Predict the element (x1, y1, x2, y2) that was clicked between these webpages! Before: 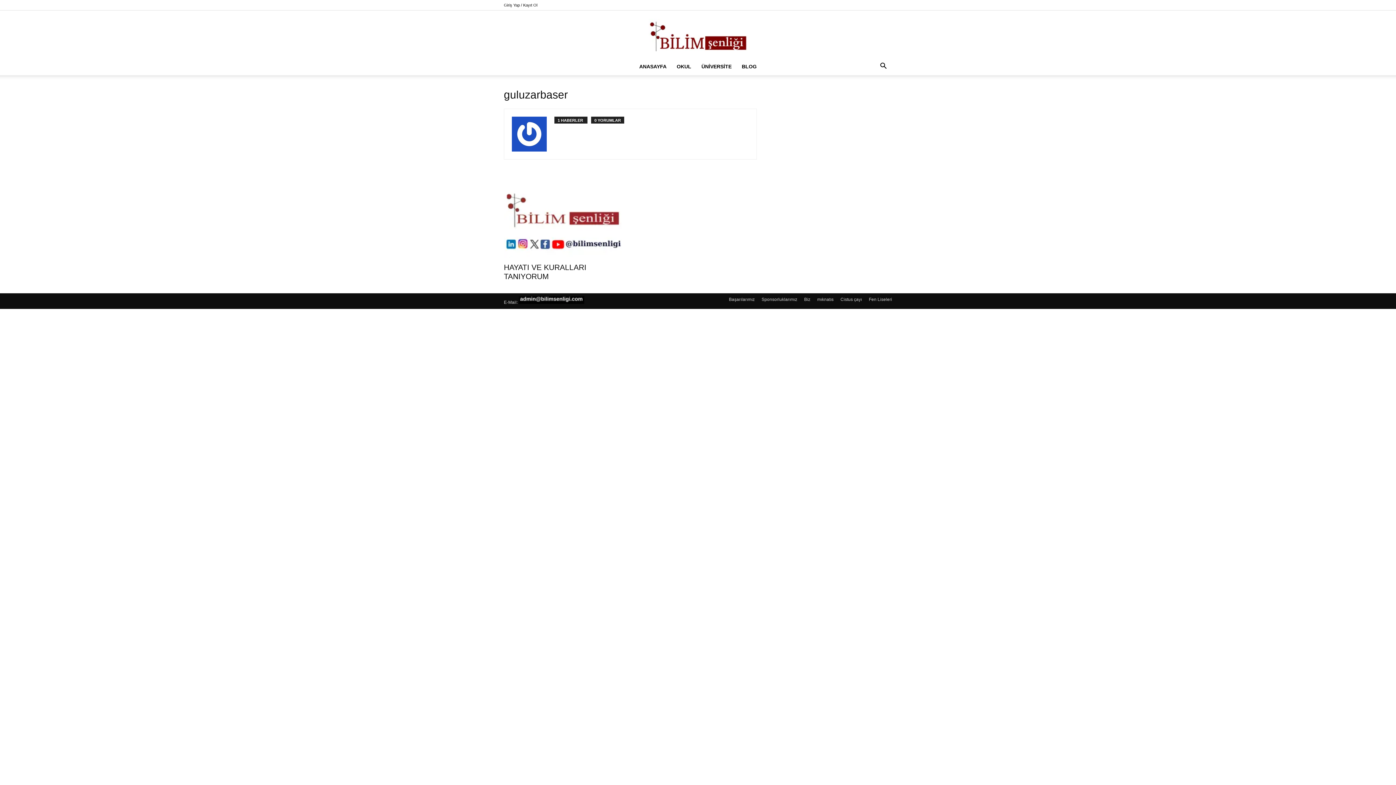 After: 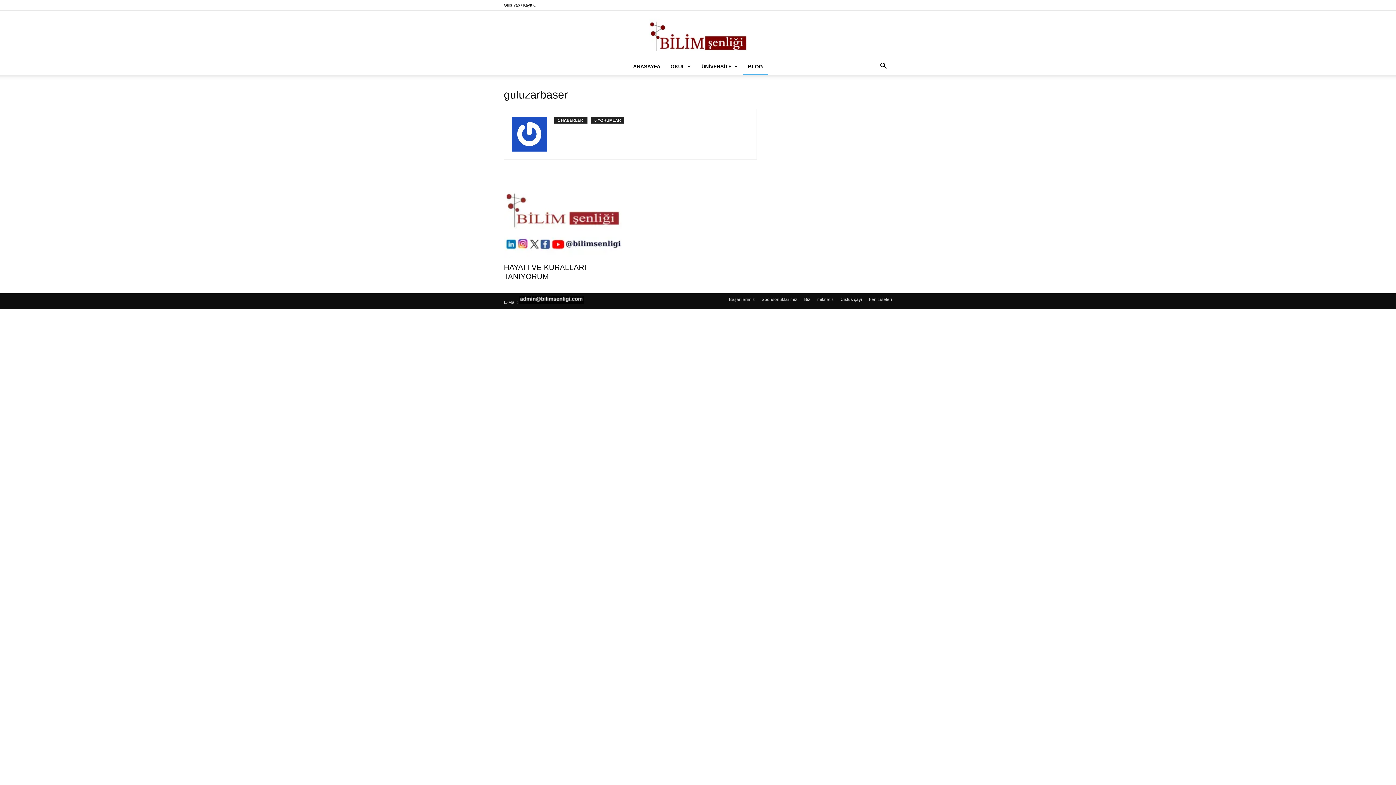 Action: label: BLOG bbox: (736, 57, 762, 75)